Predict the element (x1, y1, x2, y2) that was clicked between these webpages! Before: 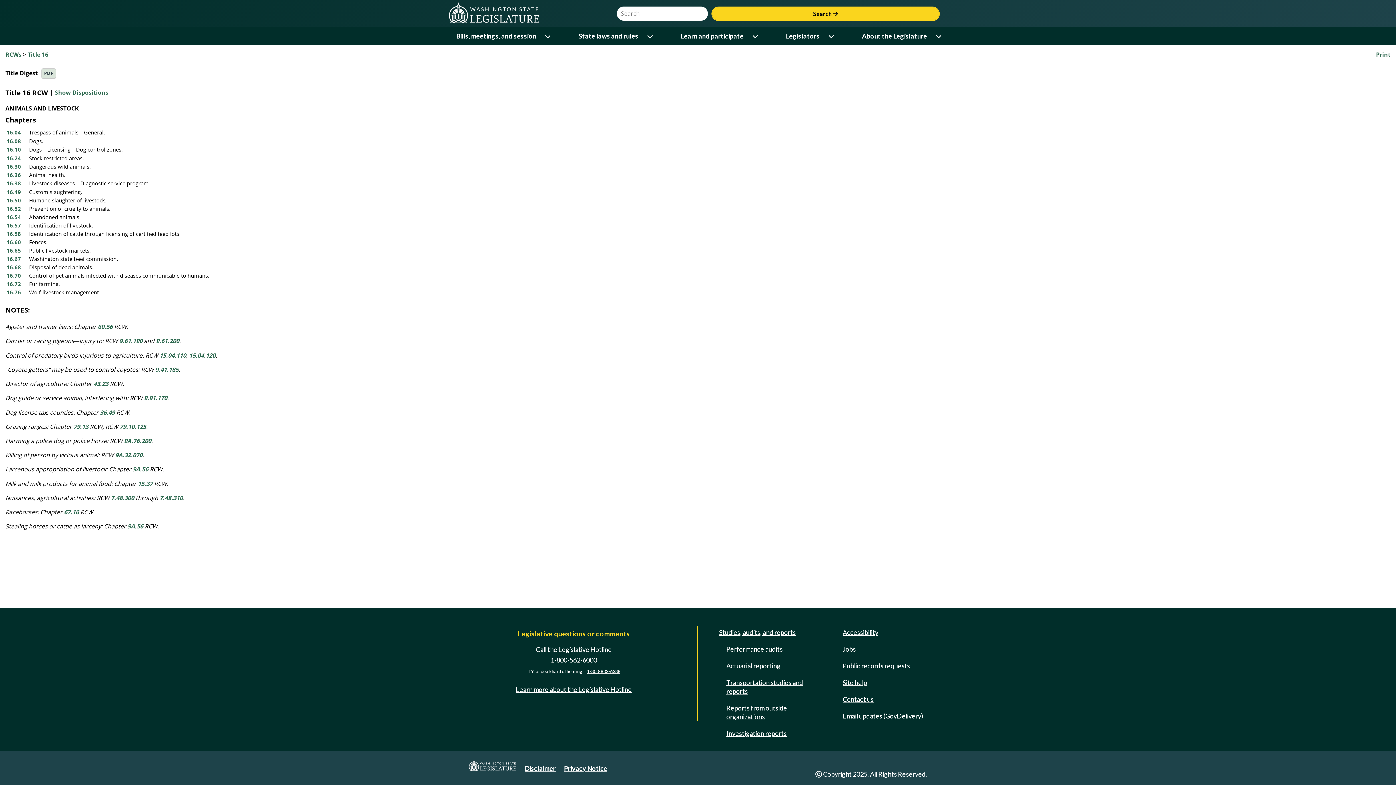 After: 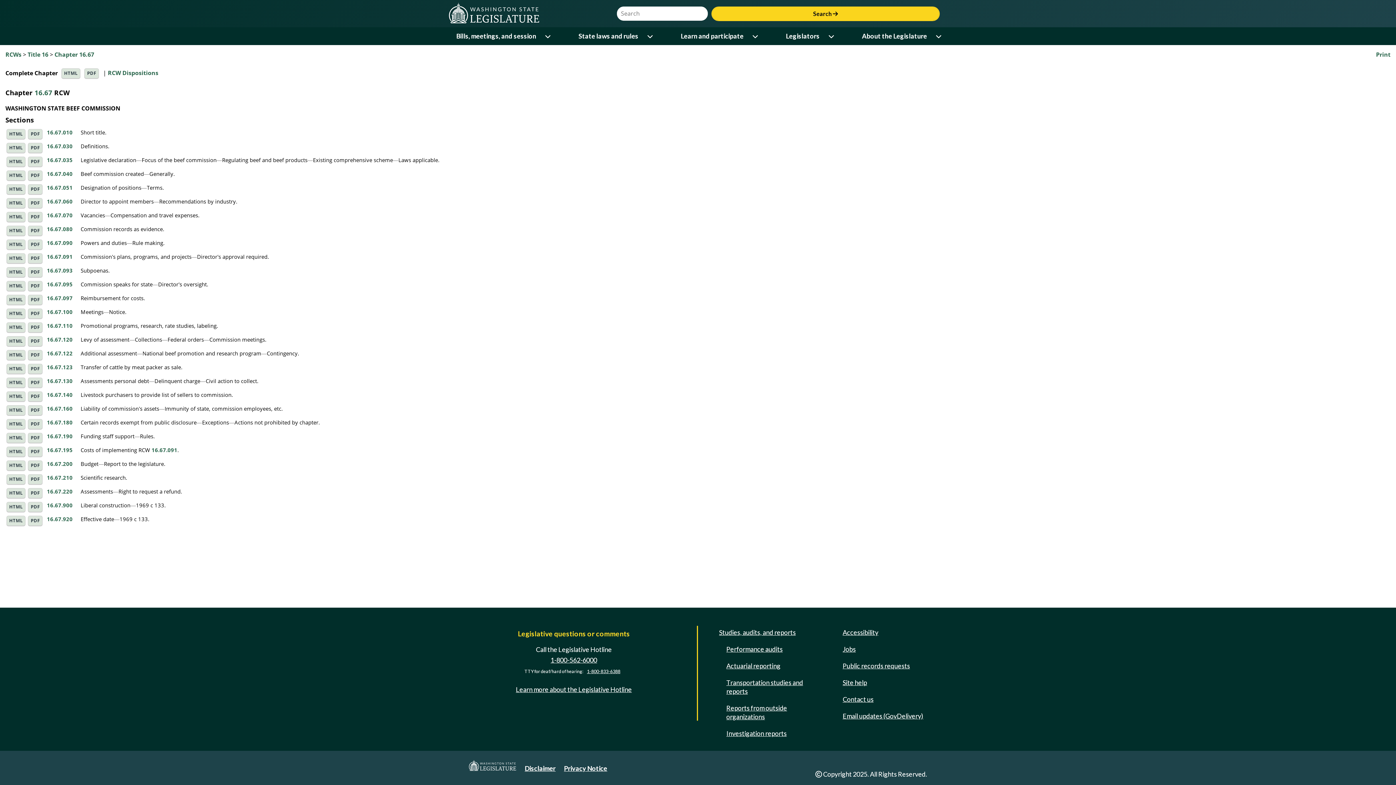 Action: label: 16.67 bbox: (6, 255, 21, 262)